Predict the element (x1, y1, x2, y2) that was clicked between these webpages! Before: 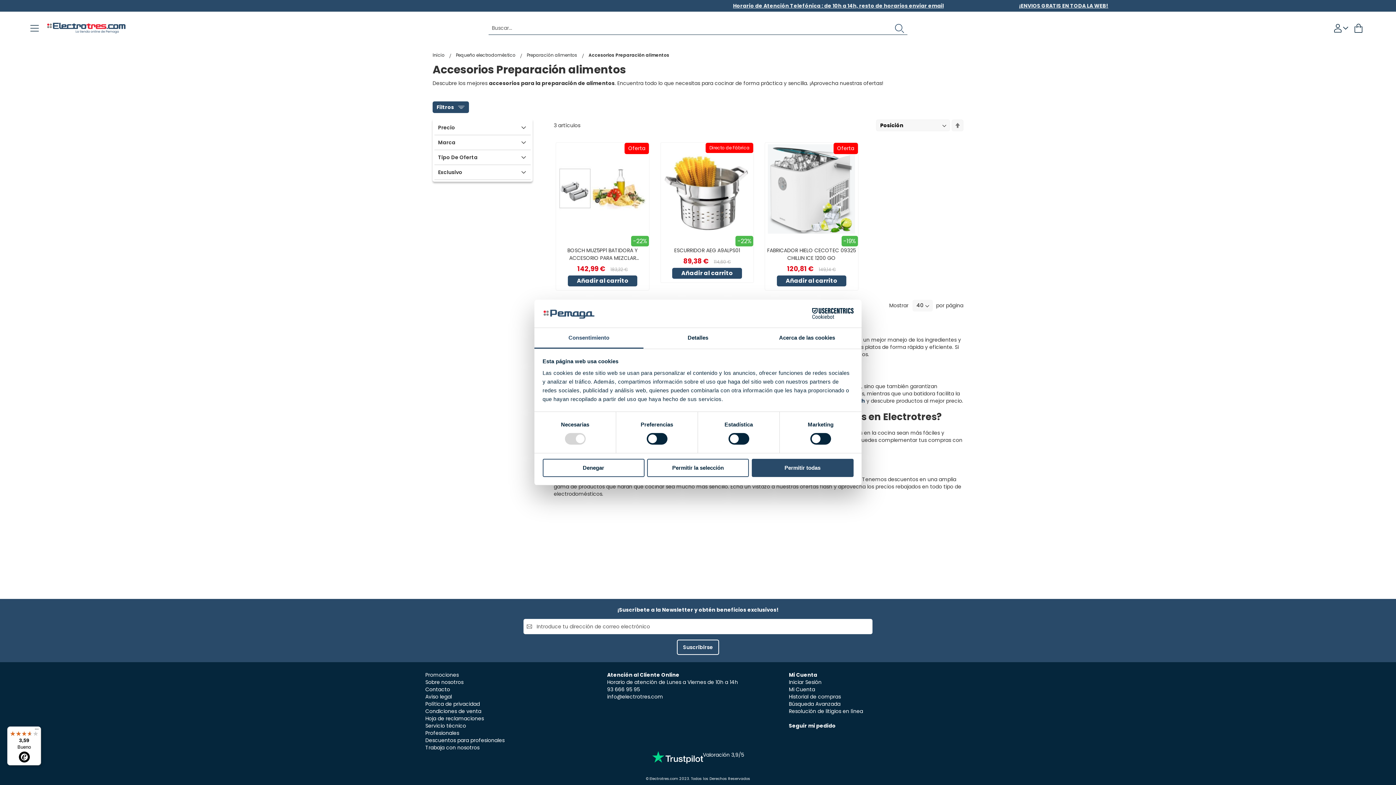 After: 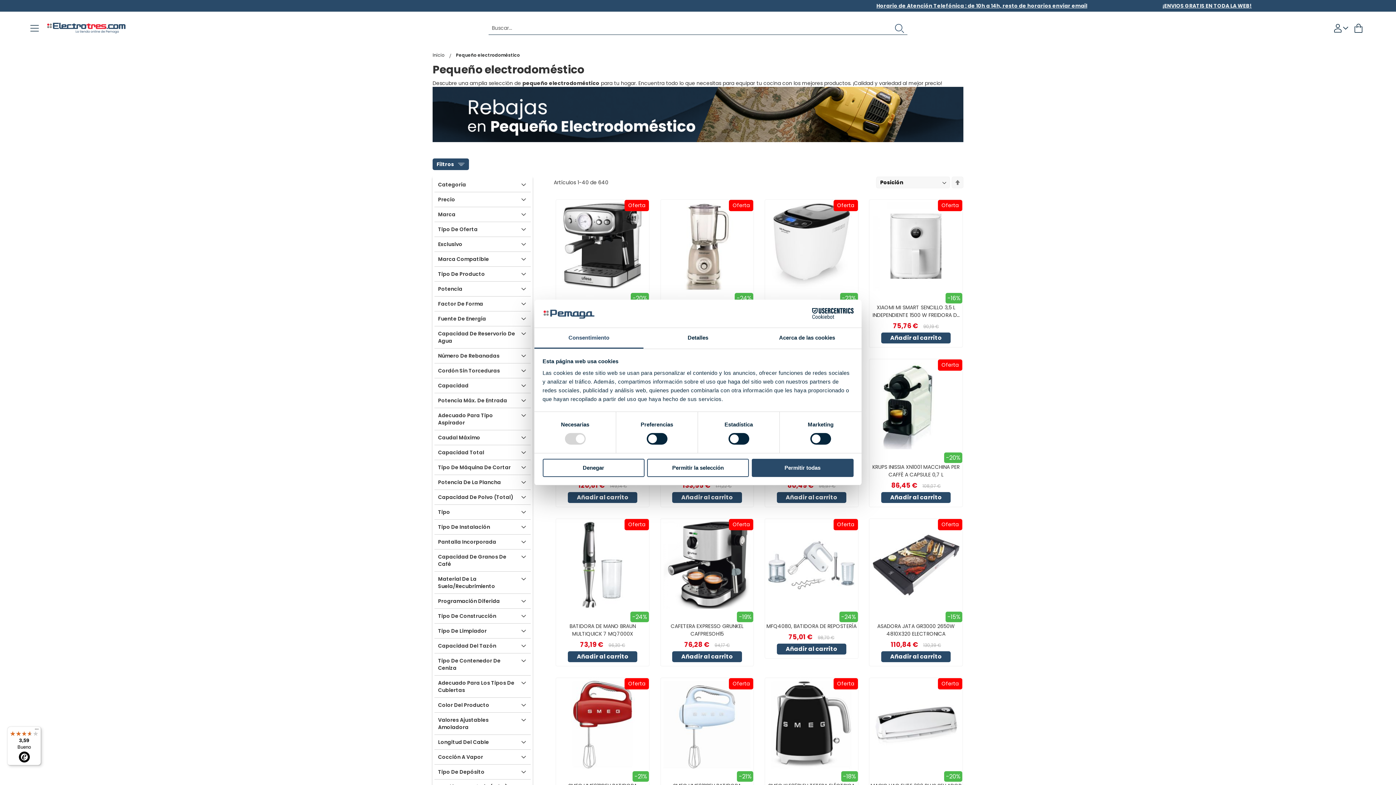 Action: bbox: (456, 52, 516, 58) label: Pequeño electrodoméstico 